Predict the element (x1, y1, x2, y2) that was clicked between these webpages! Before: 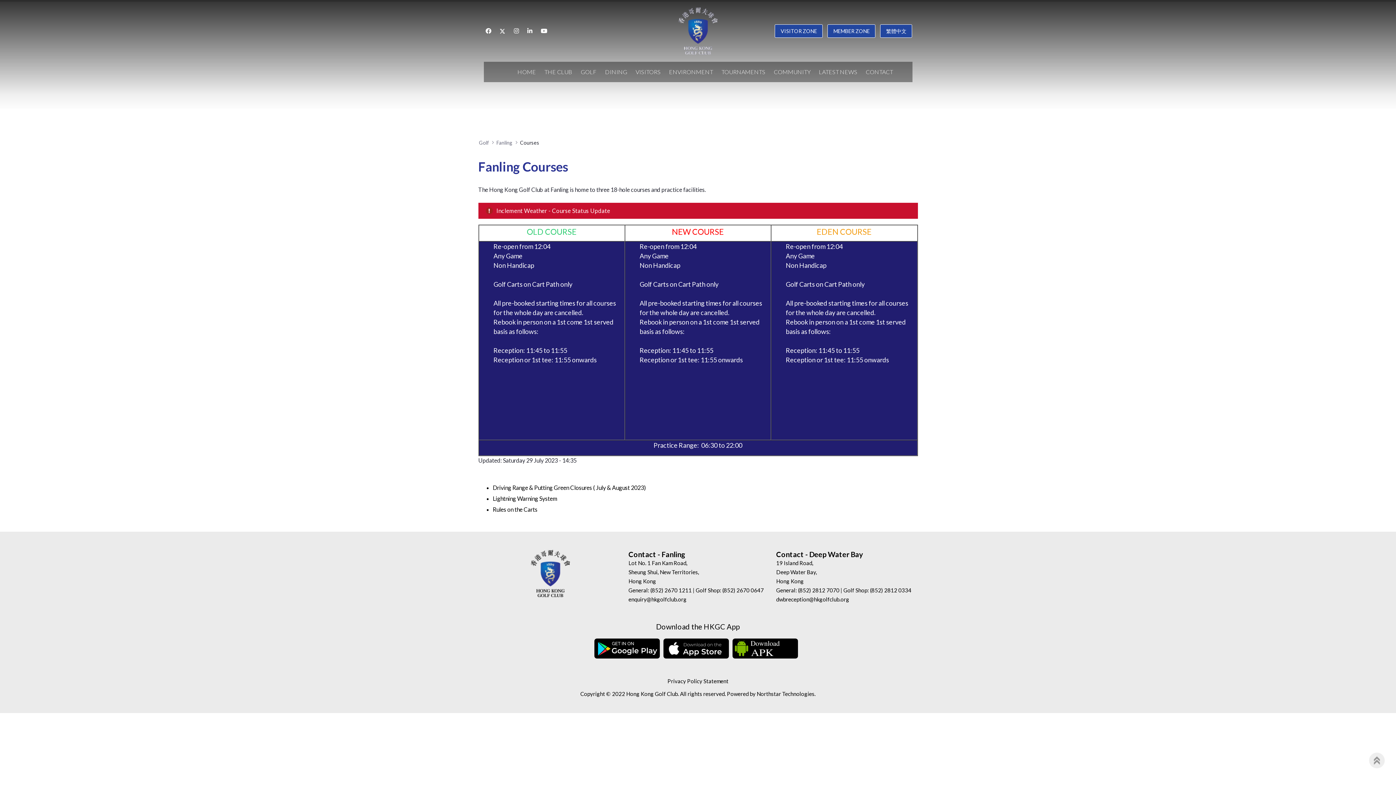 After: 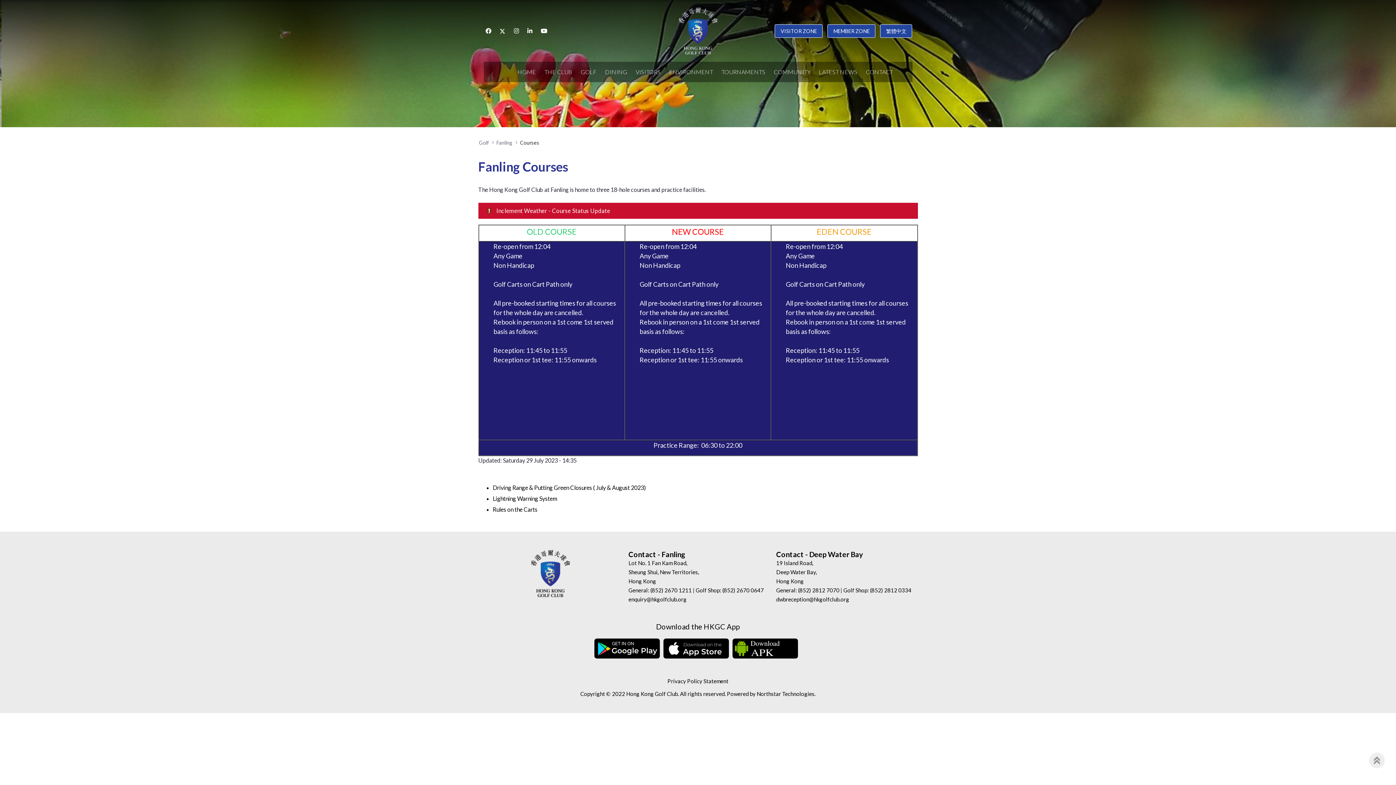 Action: bbox: (732, 638, 801, 662)